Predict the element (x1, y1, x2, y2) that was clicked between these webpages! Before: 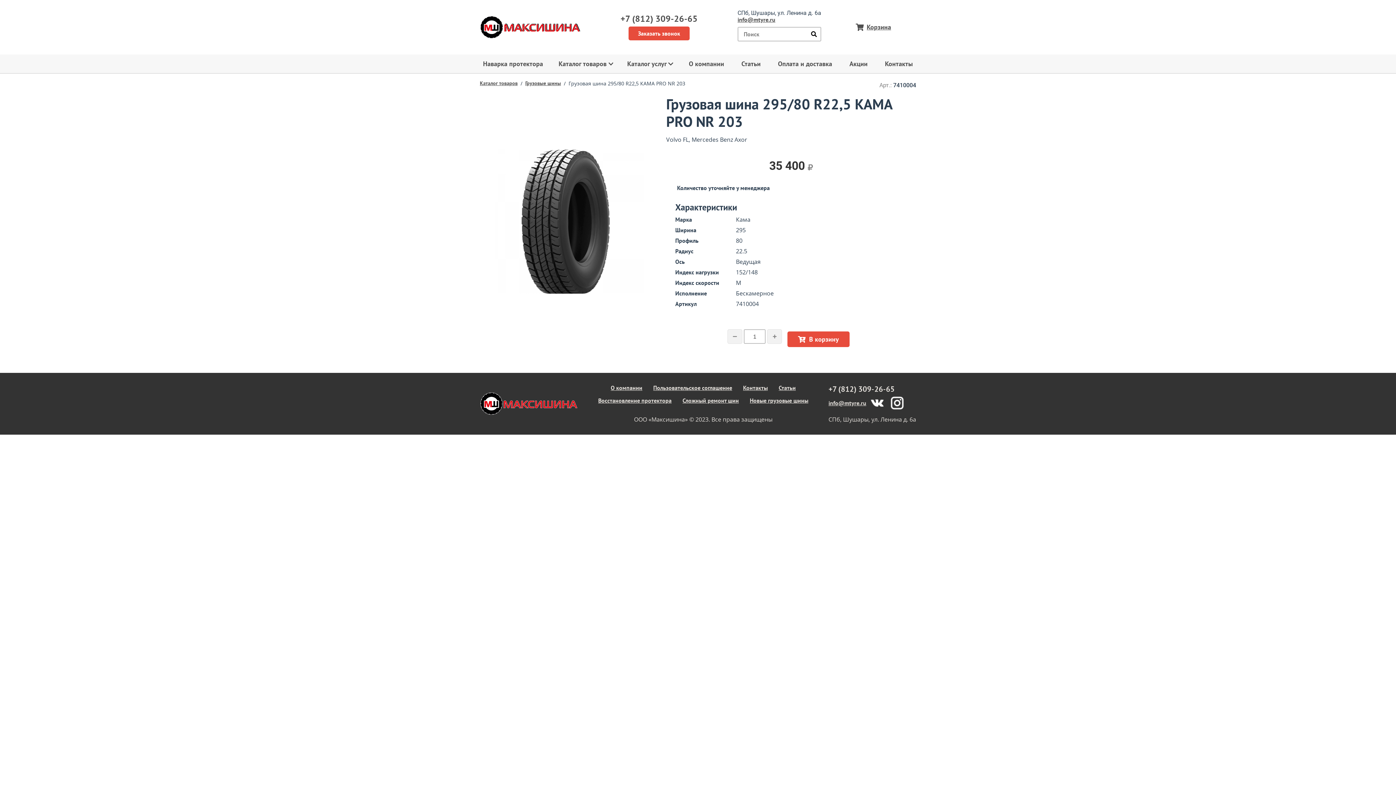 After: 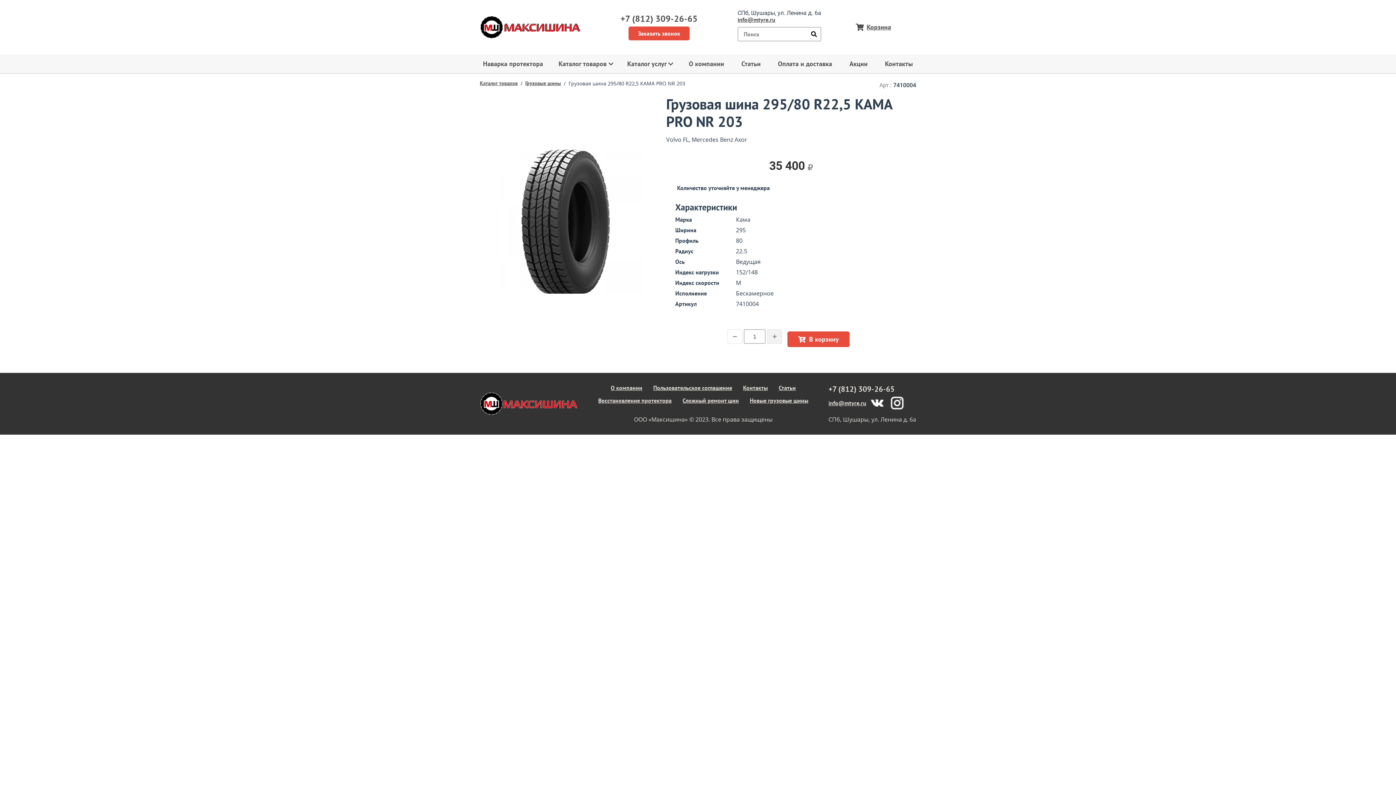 Action: bbox: (727, 329, 742, 343)